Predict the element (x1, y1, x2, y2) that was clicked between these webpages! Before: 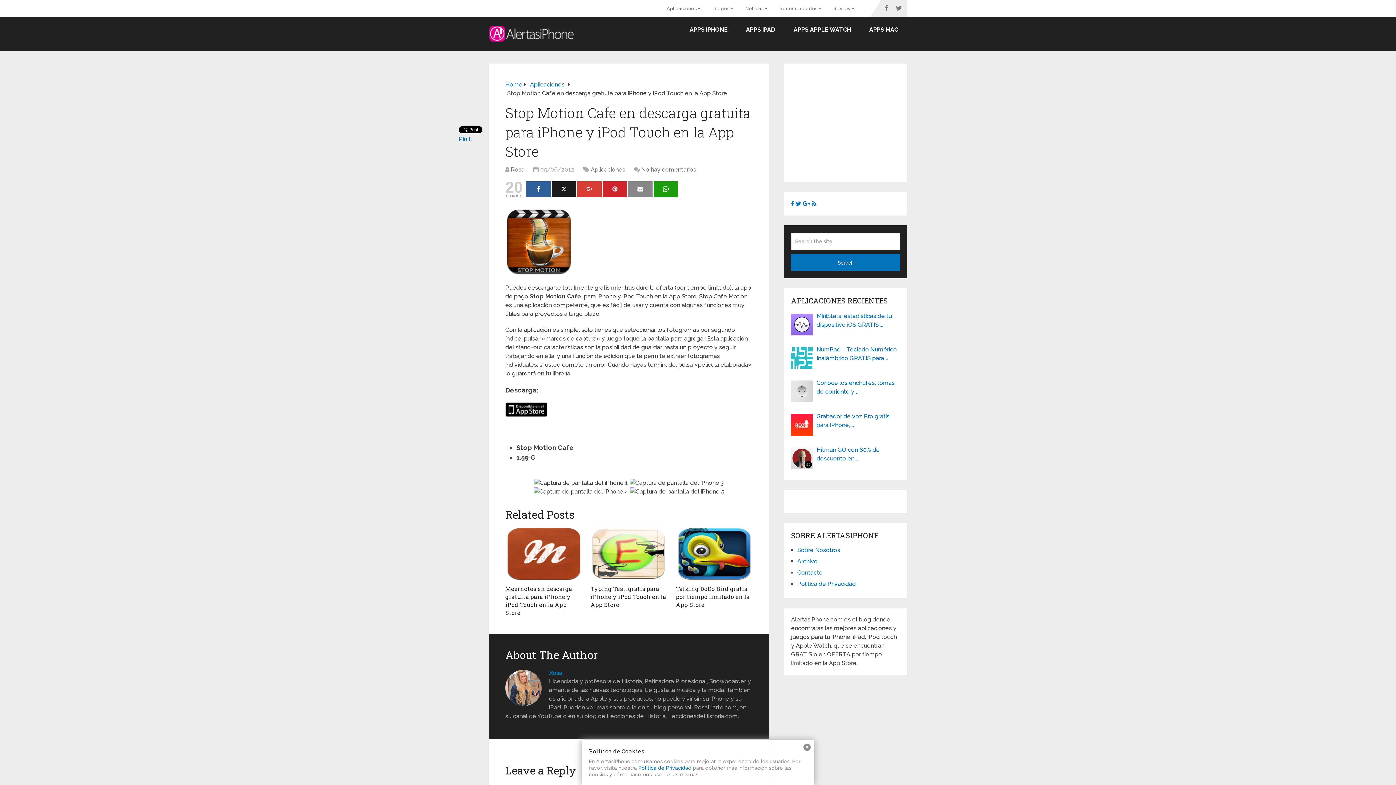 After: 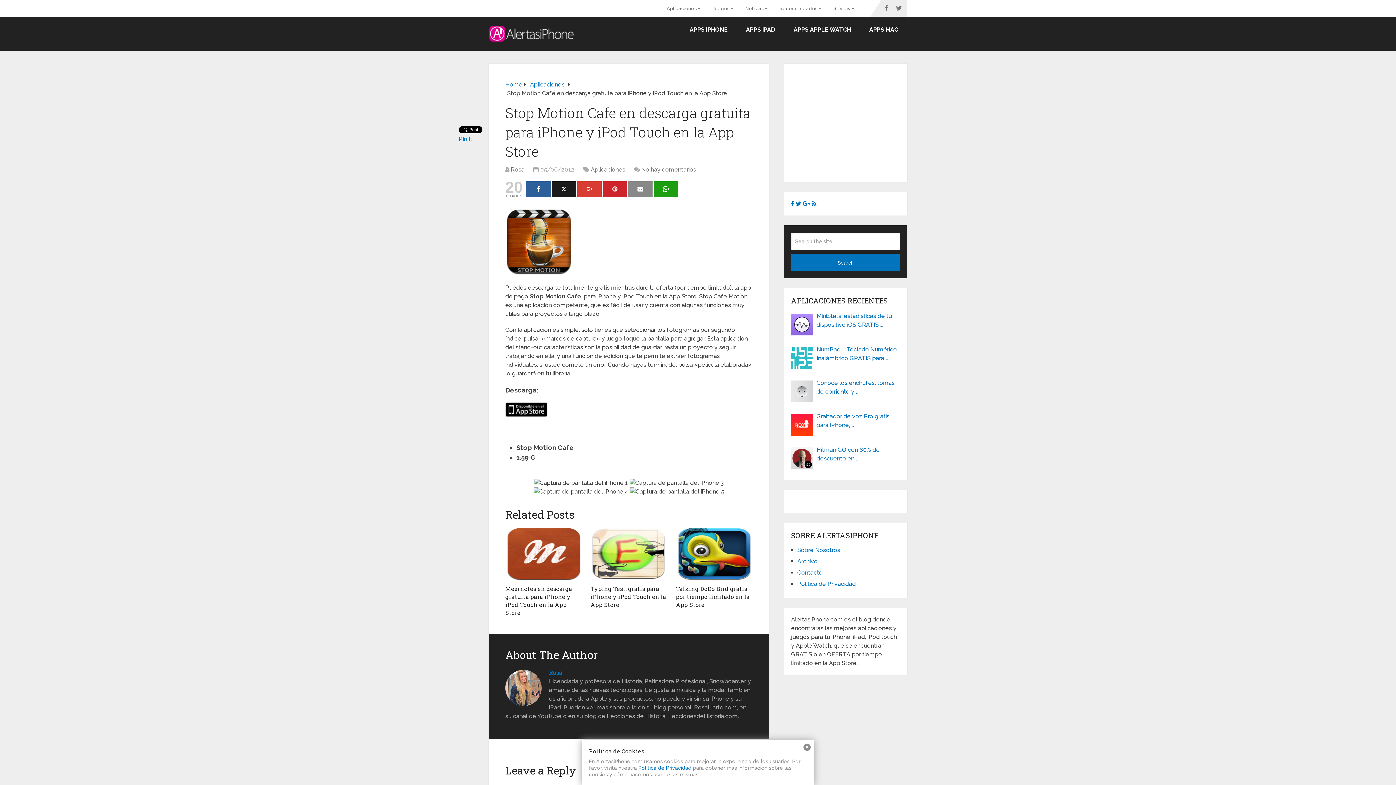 Action: bbox: (796, 200, 801, 207)